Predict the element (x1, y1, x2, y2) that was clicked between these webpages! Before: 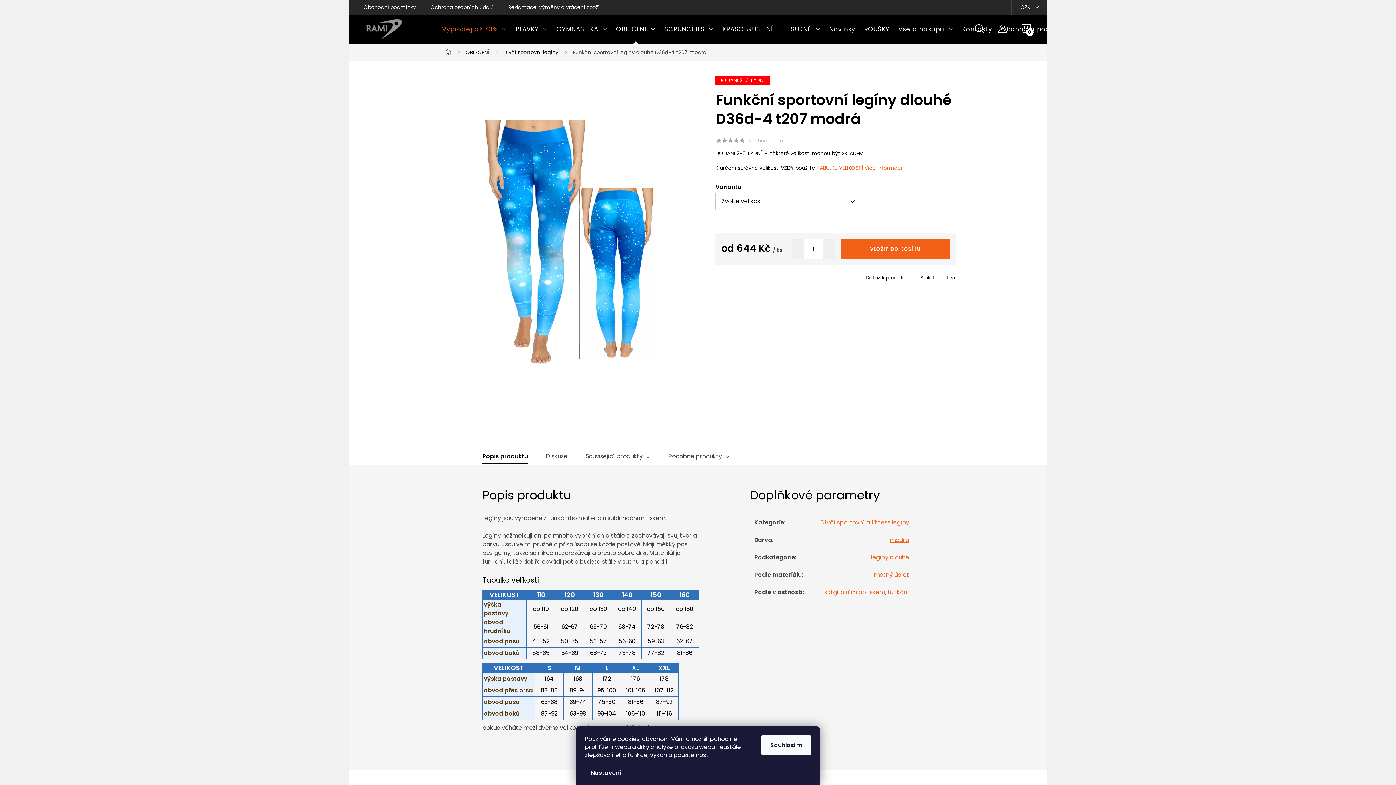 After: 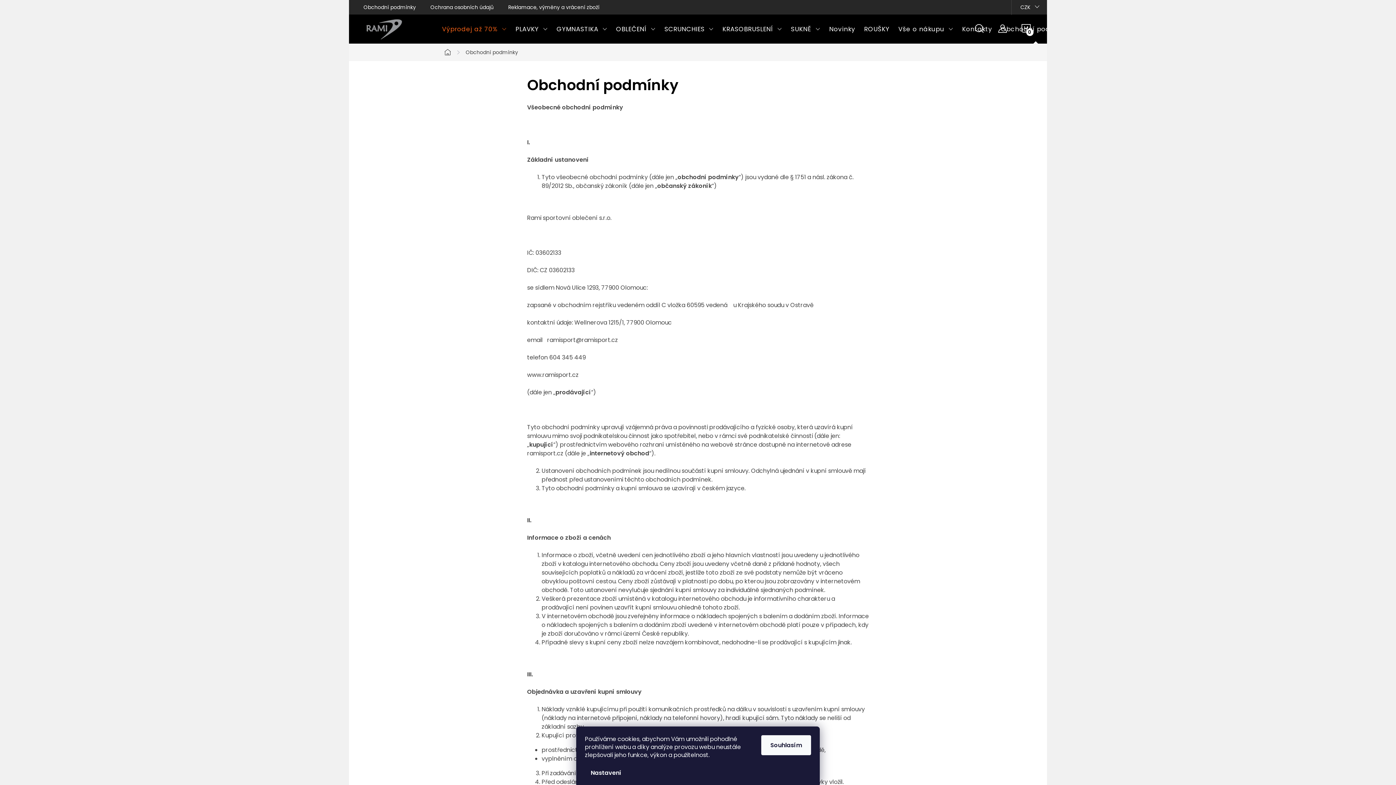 Action: label: Obchodní podmínky bbox: (363, 0, 430, 14)